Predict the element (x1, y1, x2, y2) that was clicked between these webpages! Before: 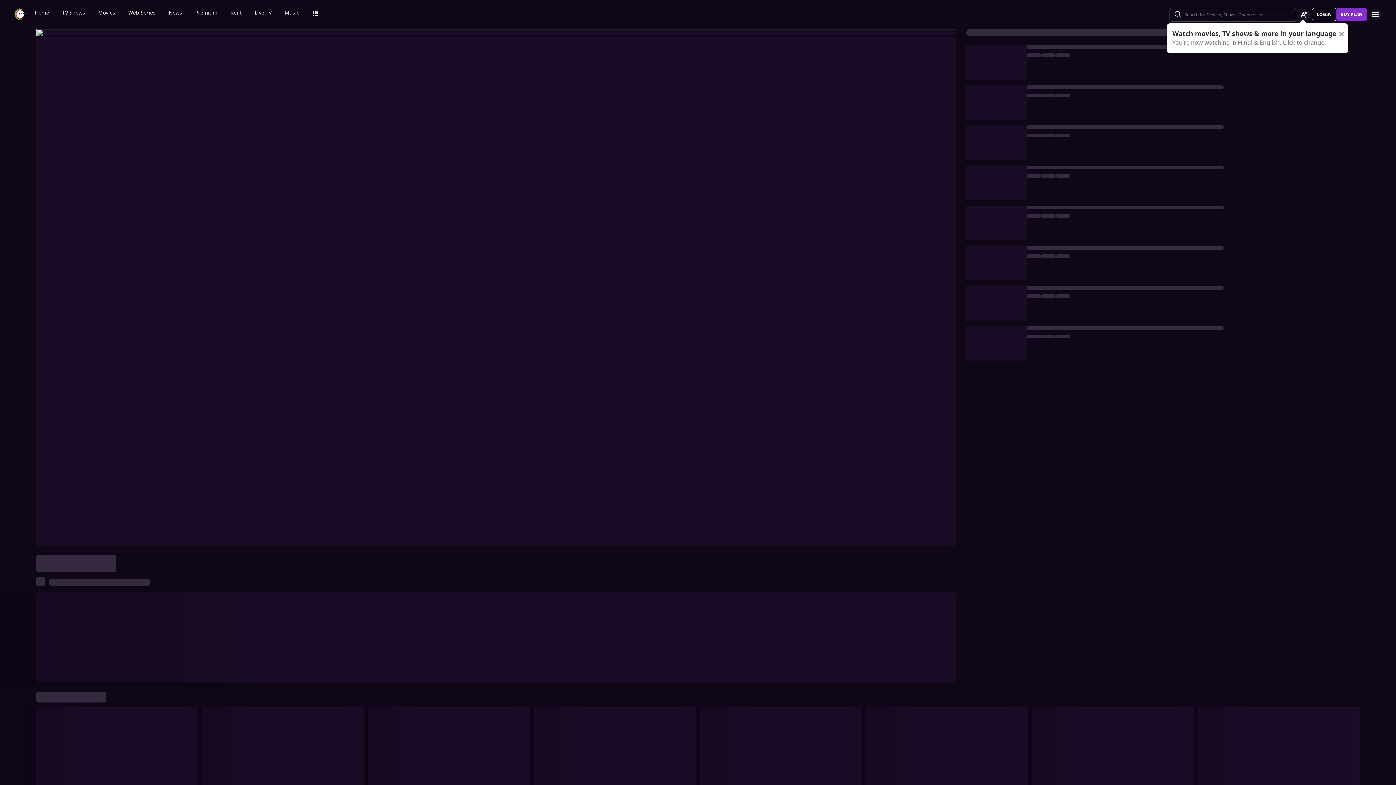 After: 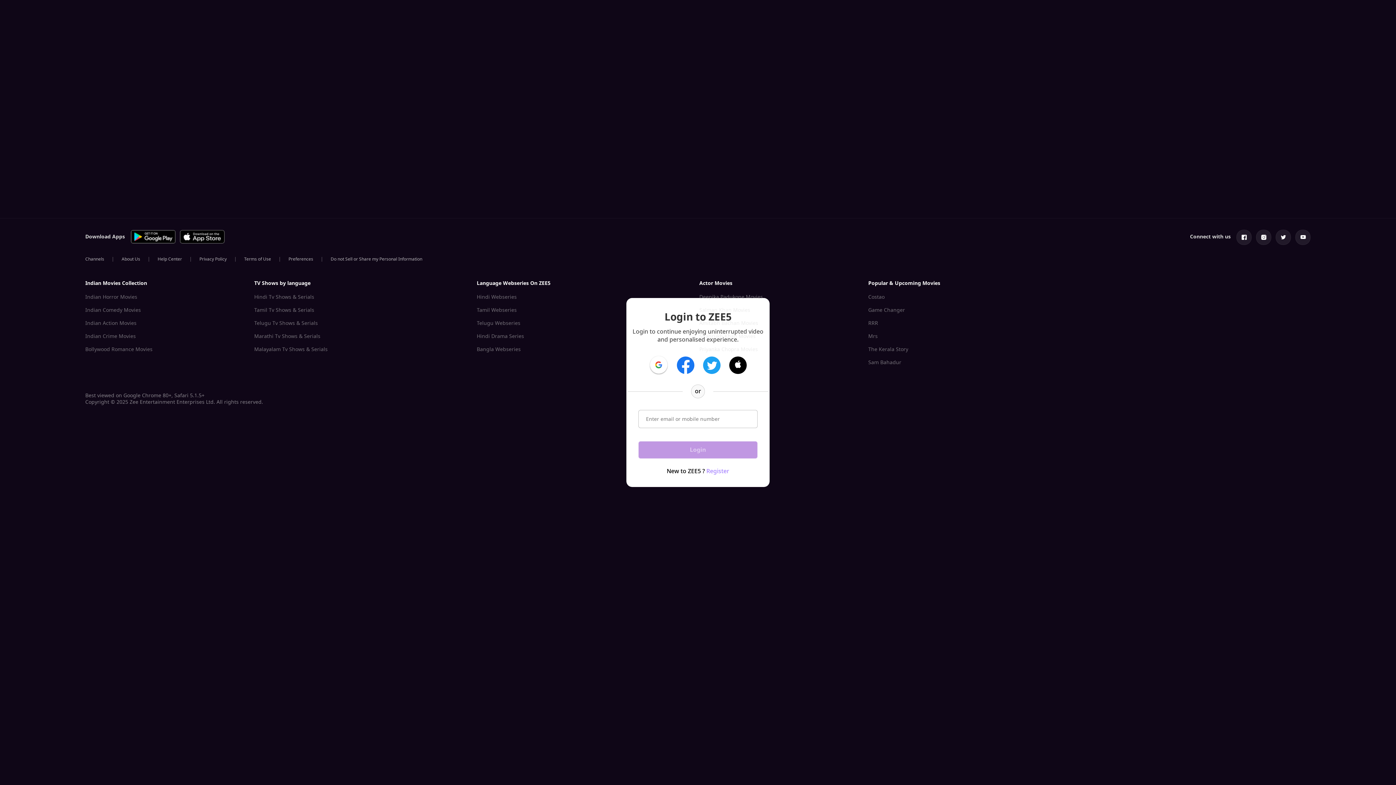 Action: bbox: (1312, 8, 1336, 21) label: LOGIN